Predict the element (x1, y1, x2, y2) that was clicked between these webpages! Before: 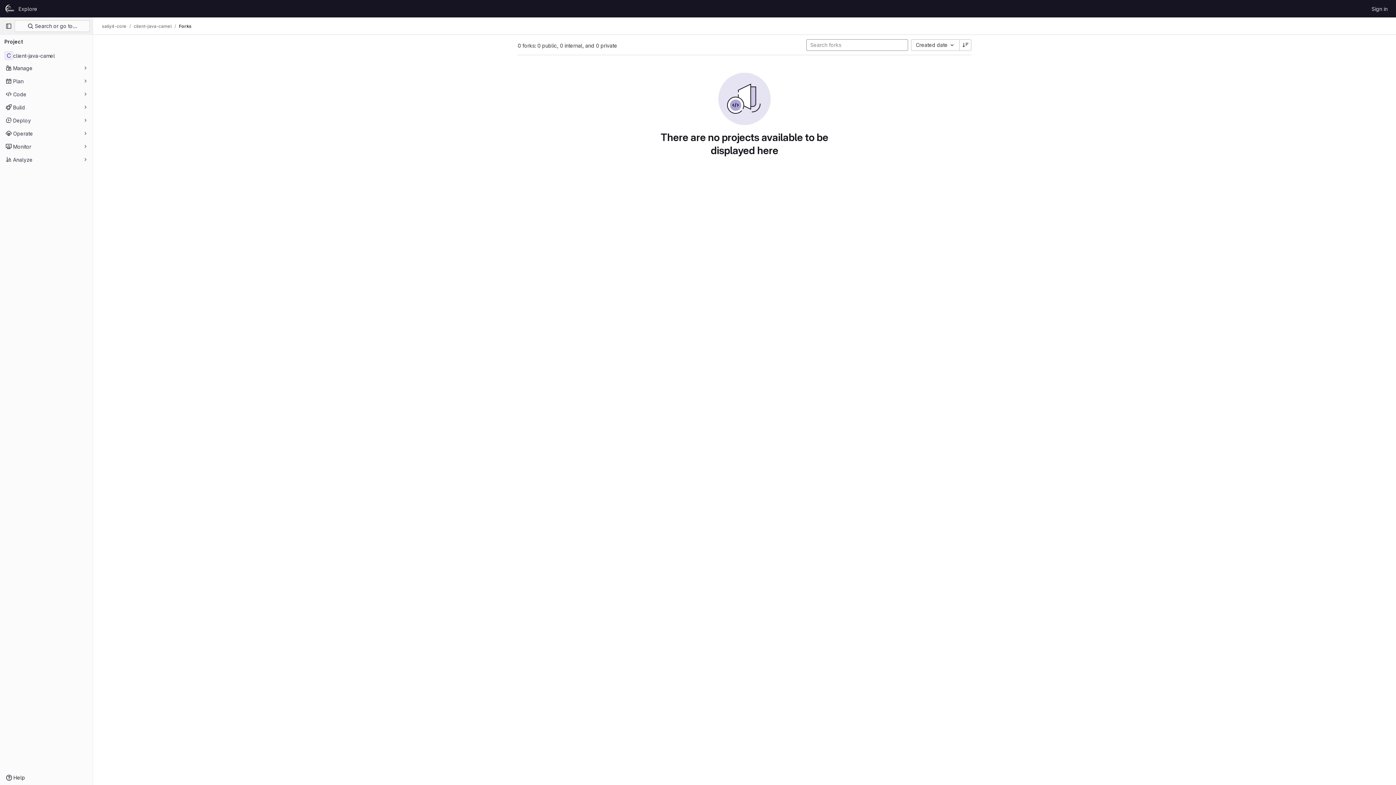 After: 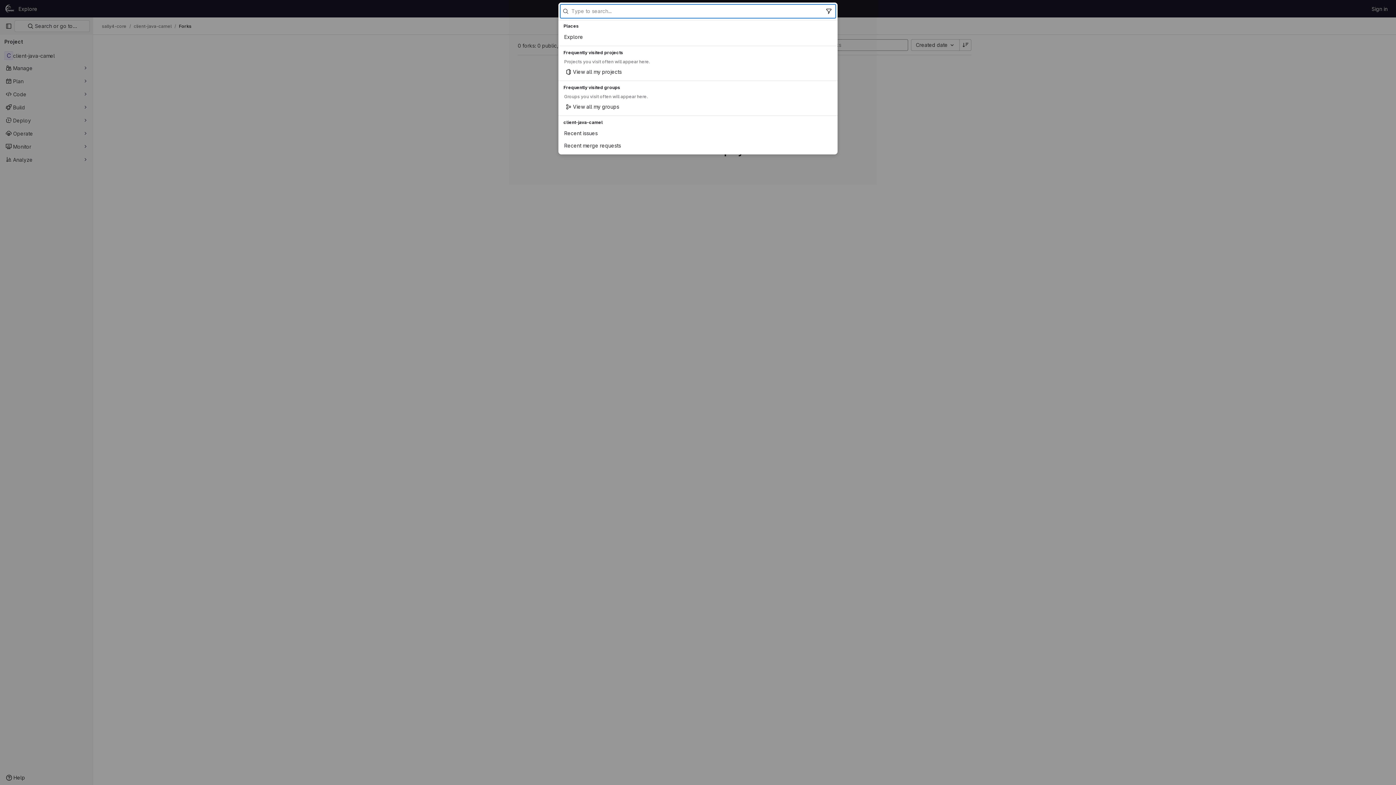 Action: label:  Search or go to… bbox: (14, 20, 89, 32)